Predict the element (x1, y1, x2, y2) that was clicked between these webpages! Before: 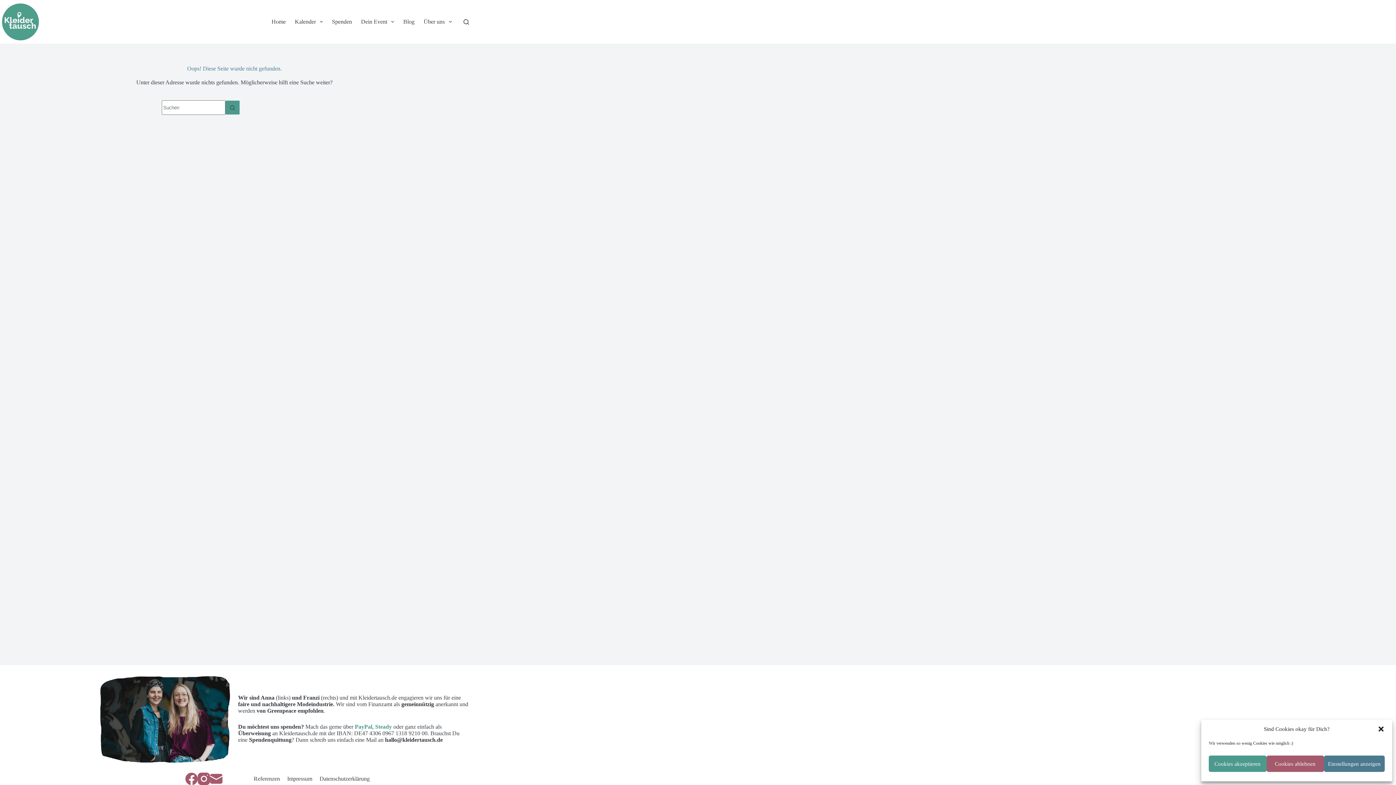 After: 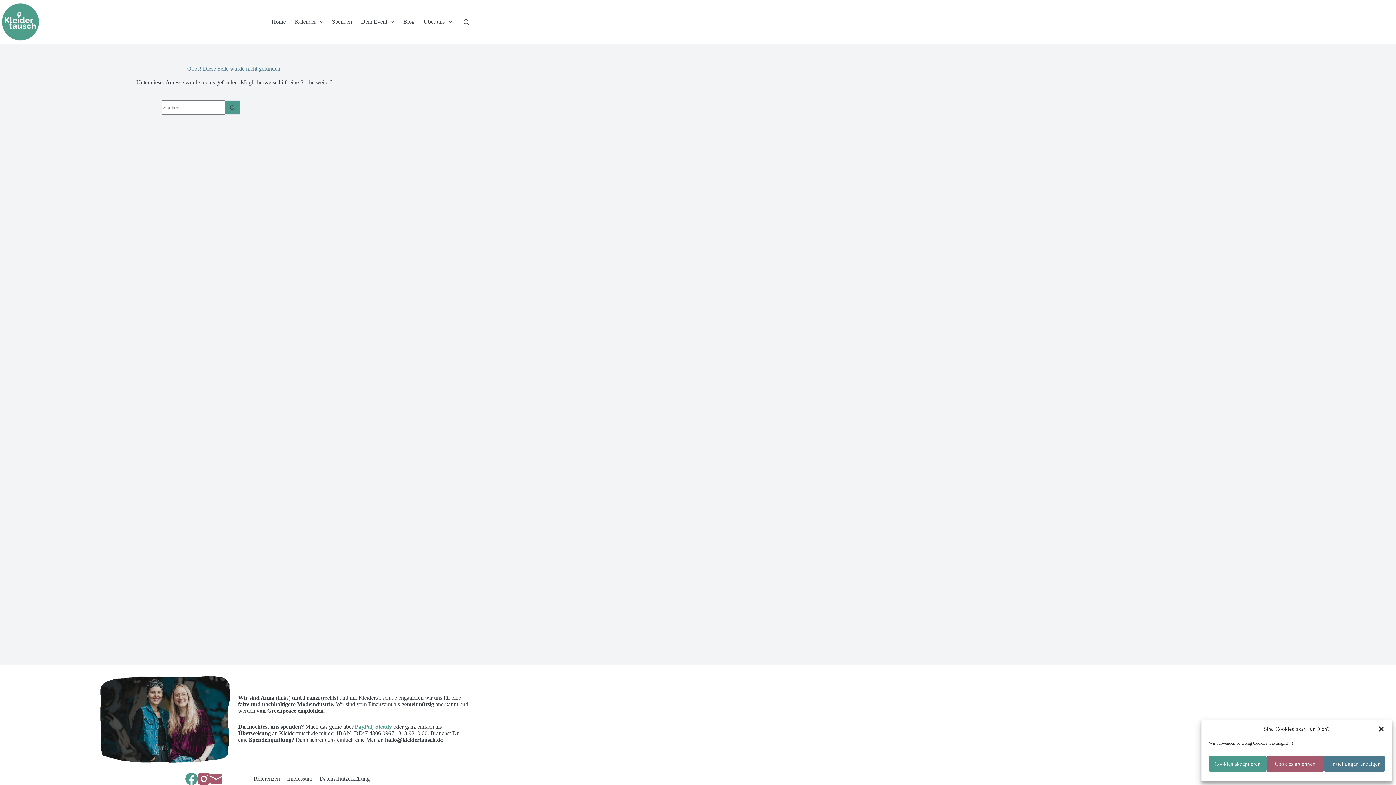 Action: bbox: (185, 773, 197, 785) label: Facebook